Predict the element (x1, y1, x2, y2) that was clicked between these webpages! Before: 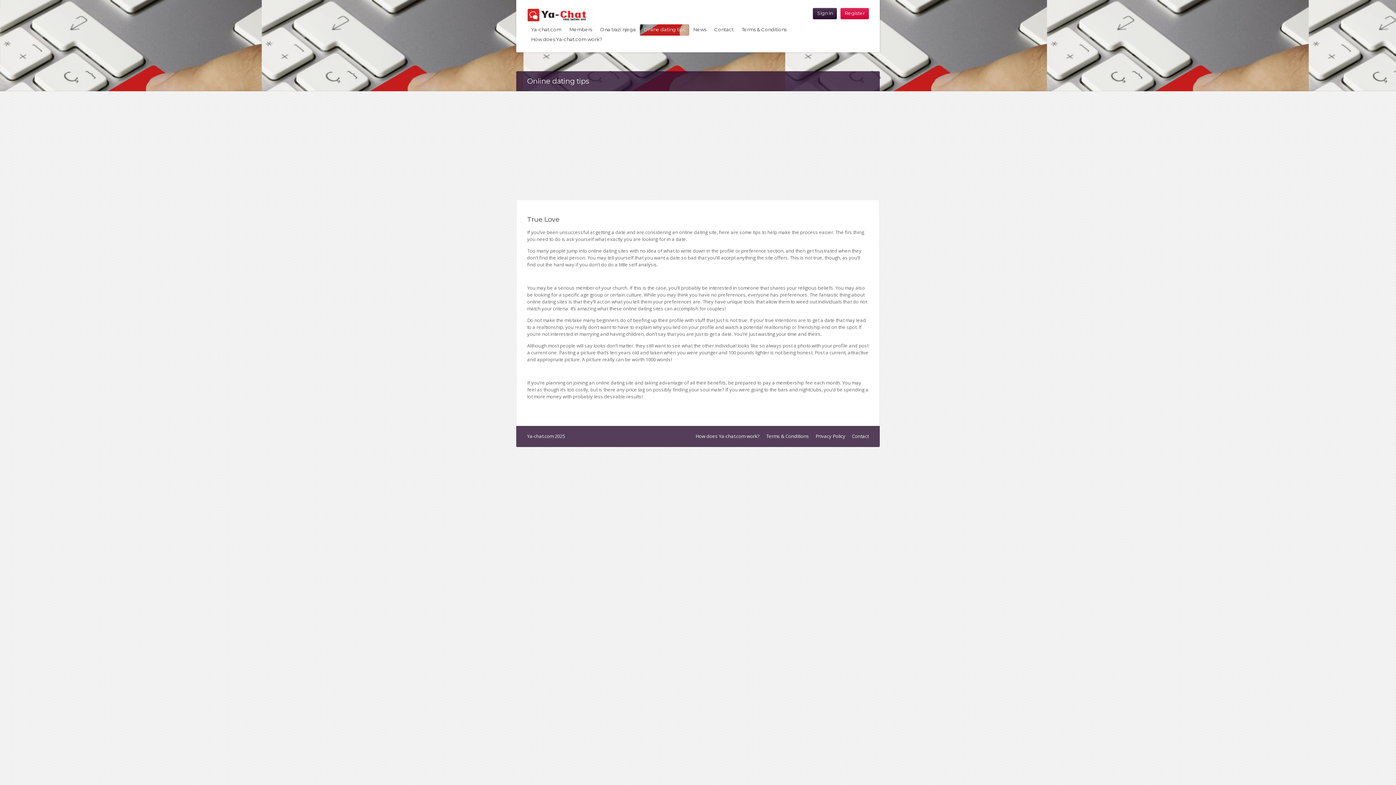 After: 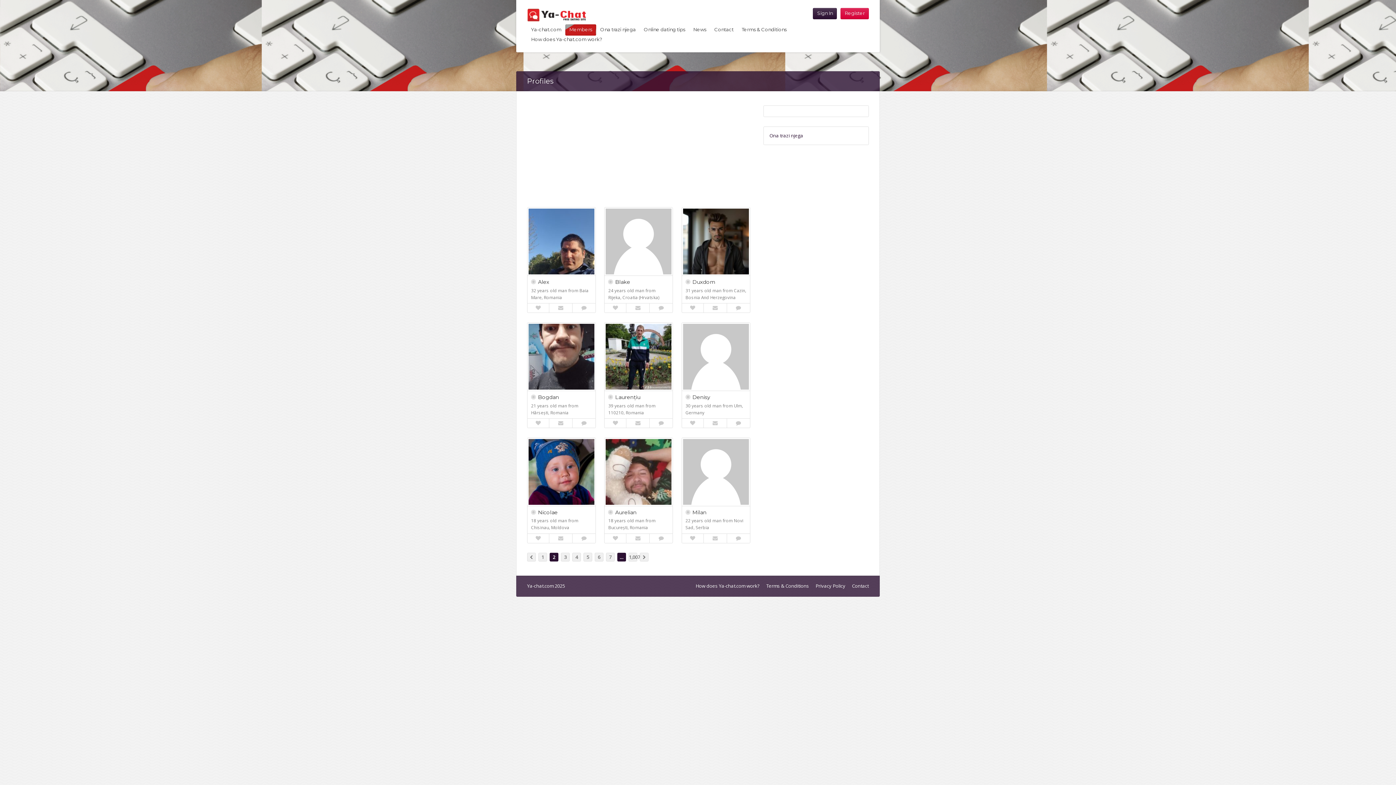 Action: label: Members bbox: (565, 24, 596, 35)